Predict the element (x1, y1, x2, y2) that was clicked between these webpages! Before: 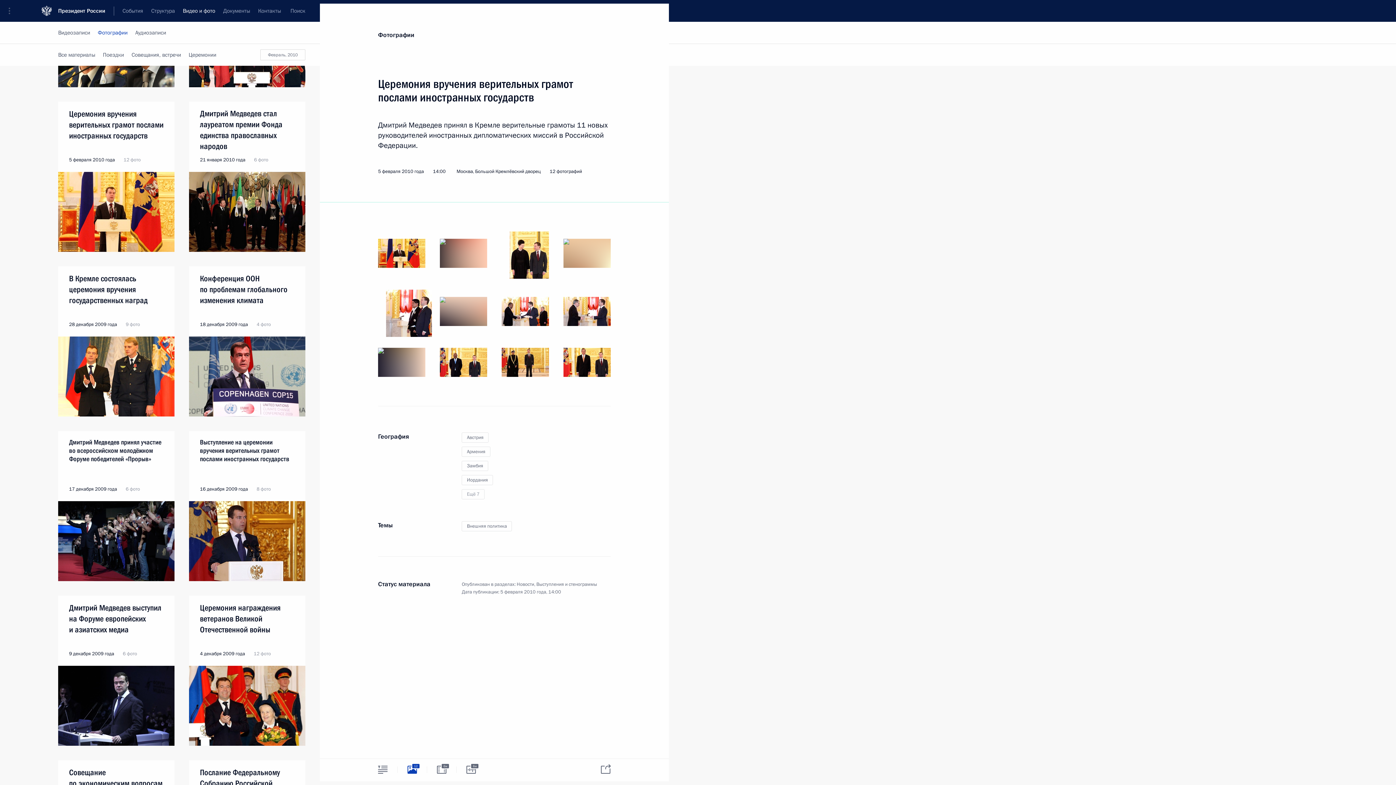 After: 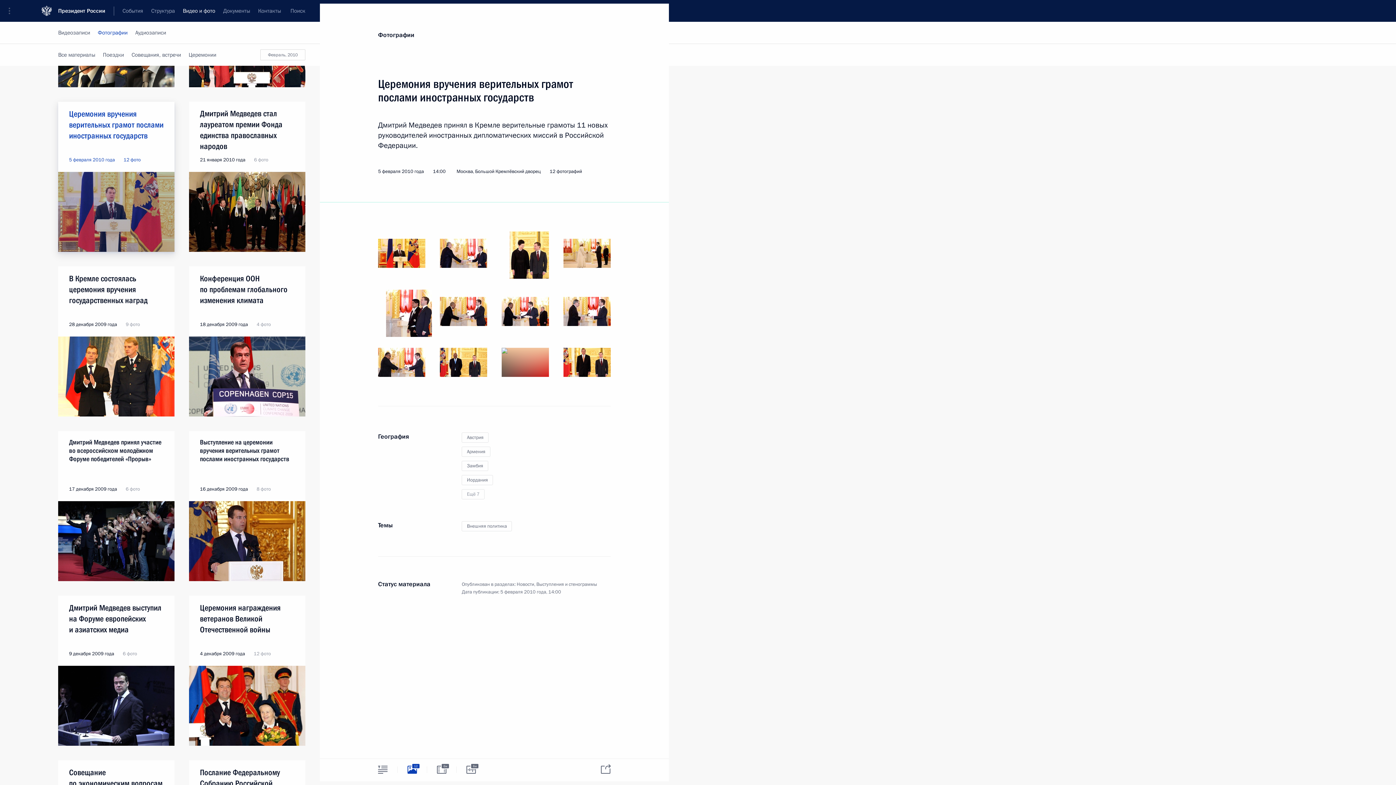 Action: bbox: (58, 101, 174, 172)